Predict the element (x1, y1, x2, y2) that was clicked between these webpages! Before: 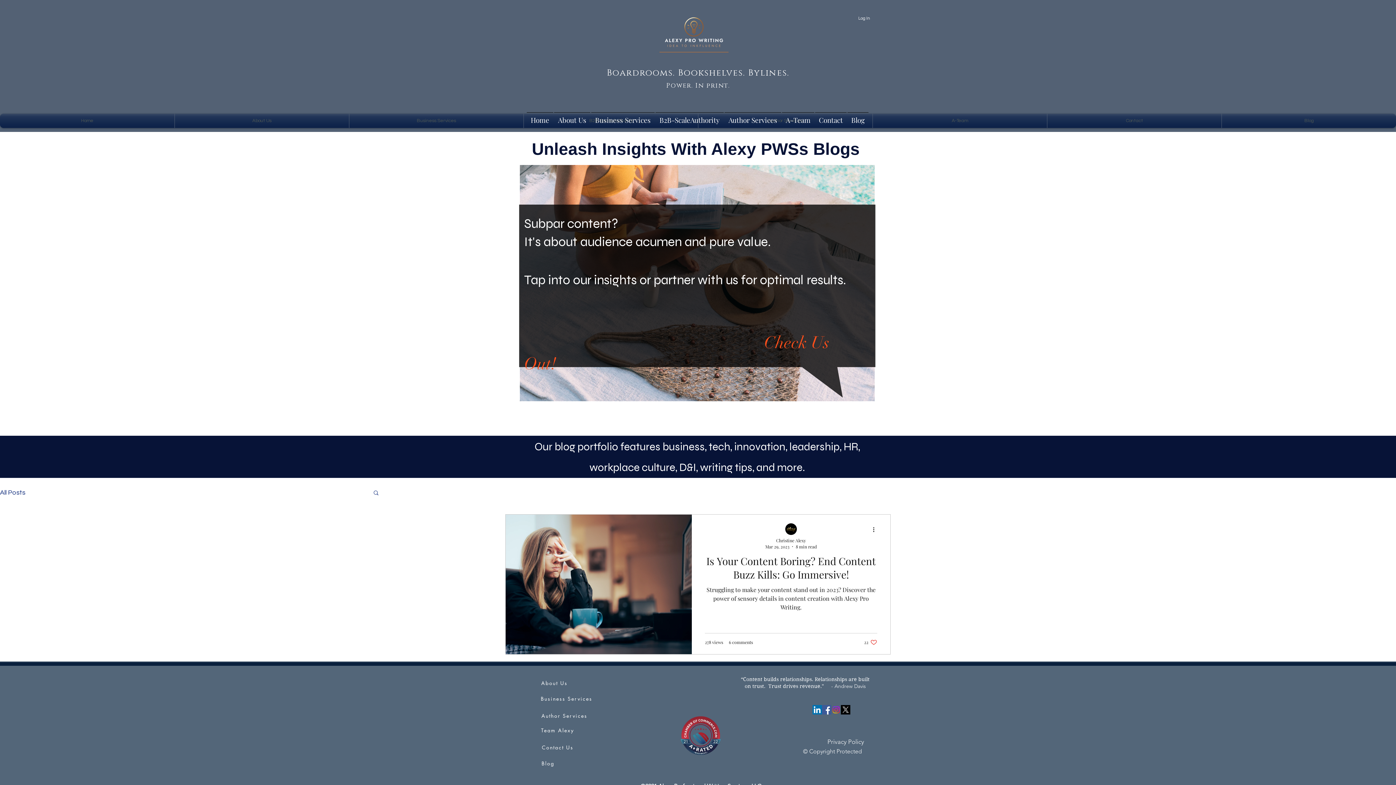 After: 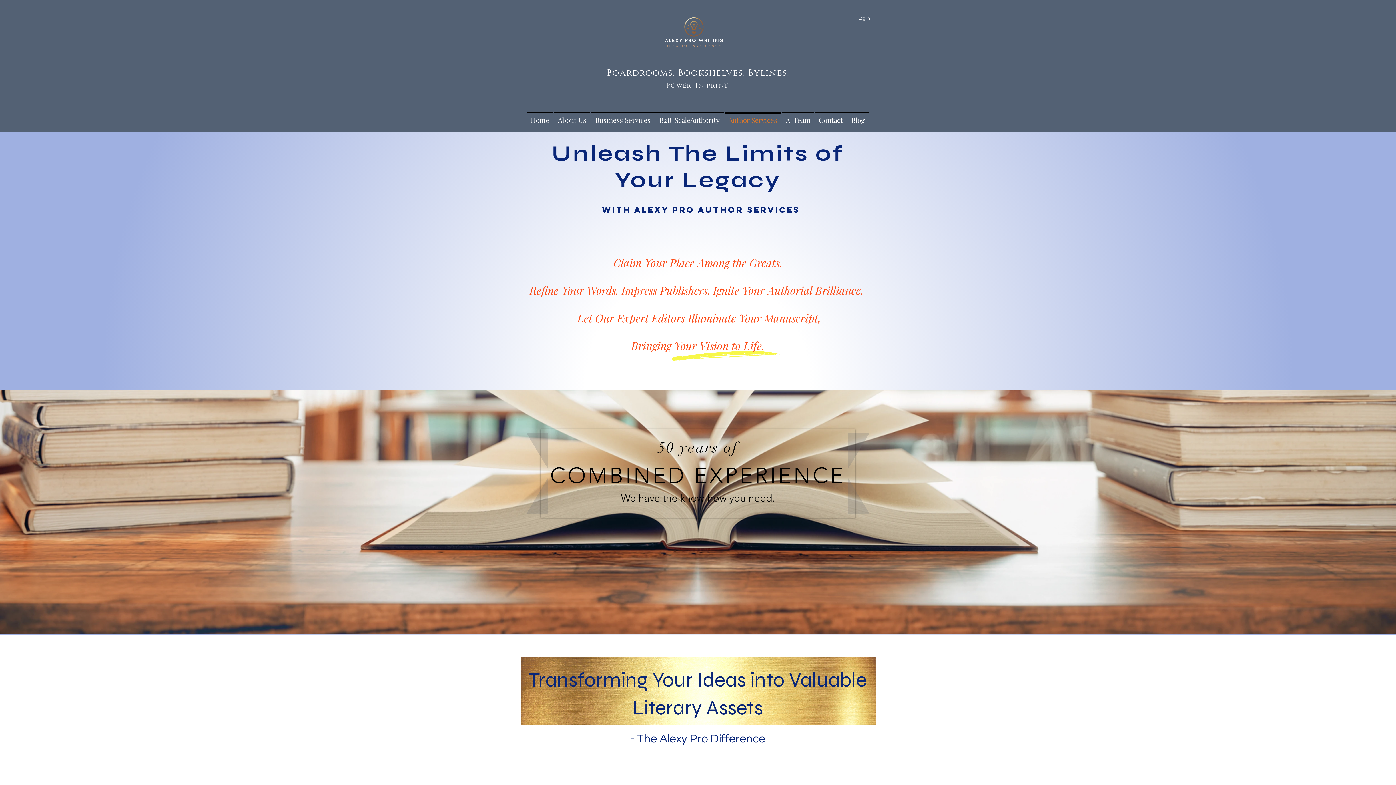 Action: label: Author Services bbox: (724, 112, 781, 121)